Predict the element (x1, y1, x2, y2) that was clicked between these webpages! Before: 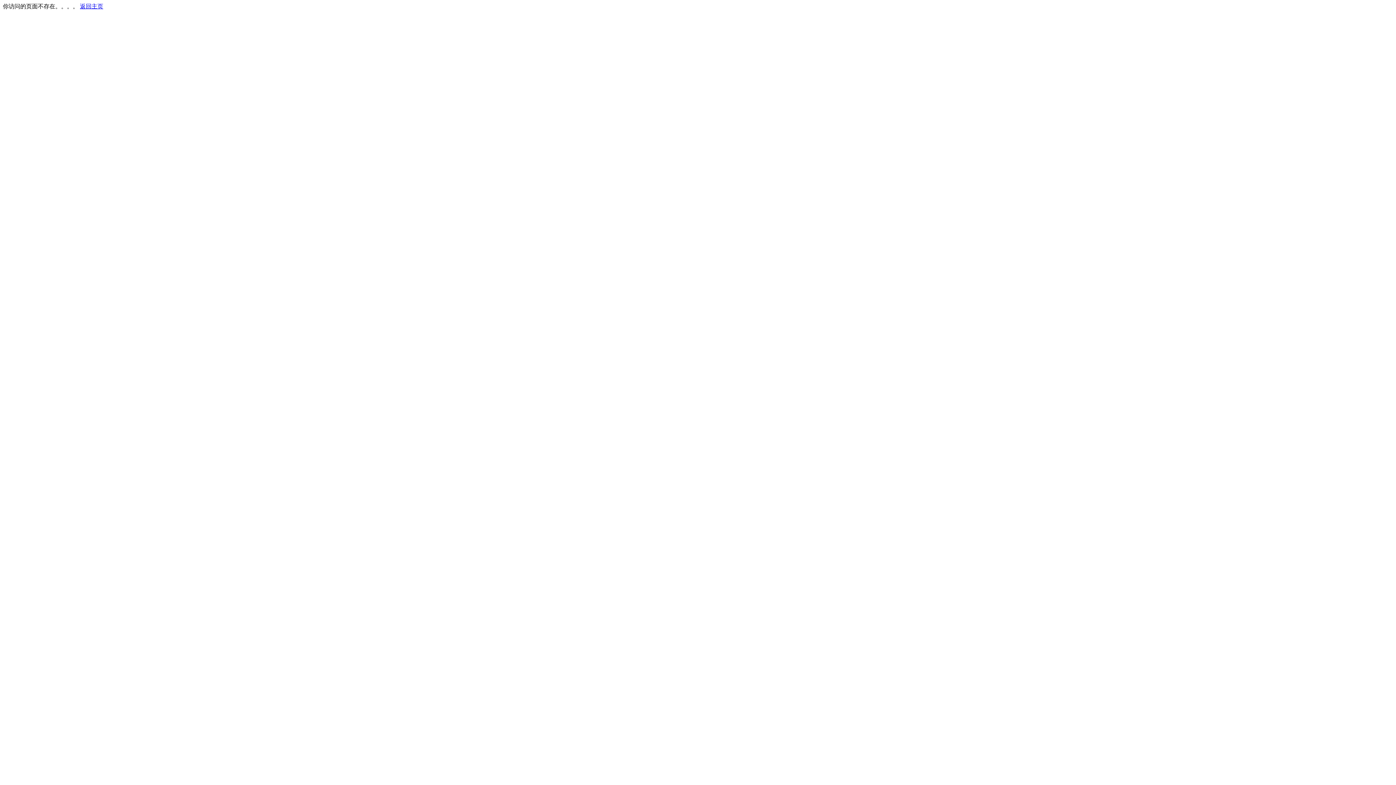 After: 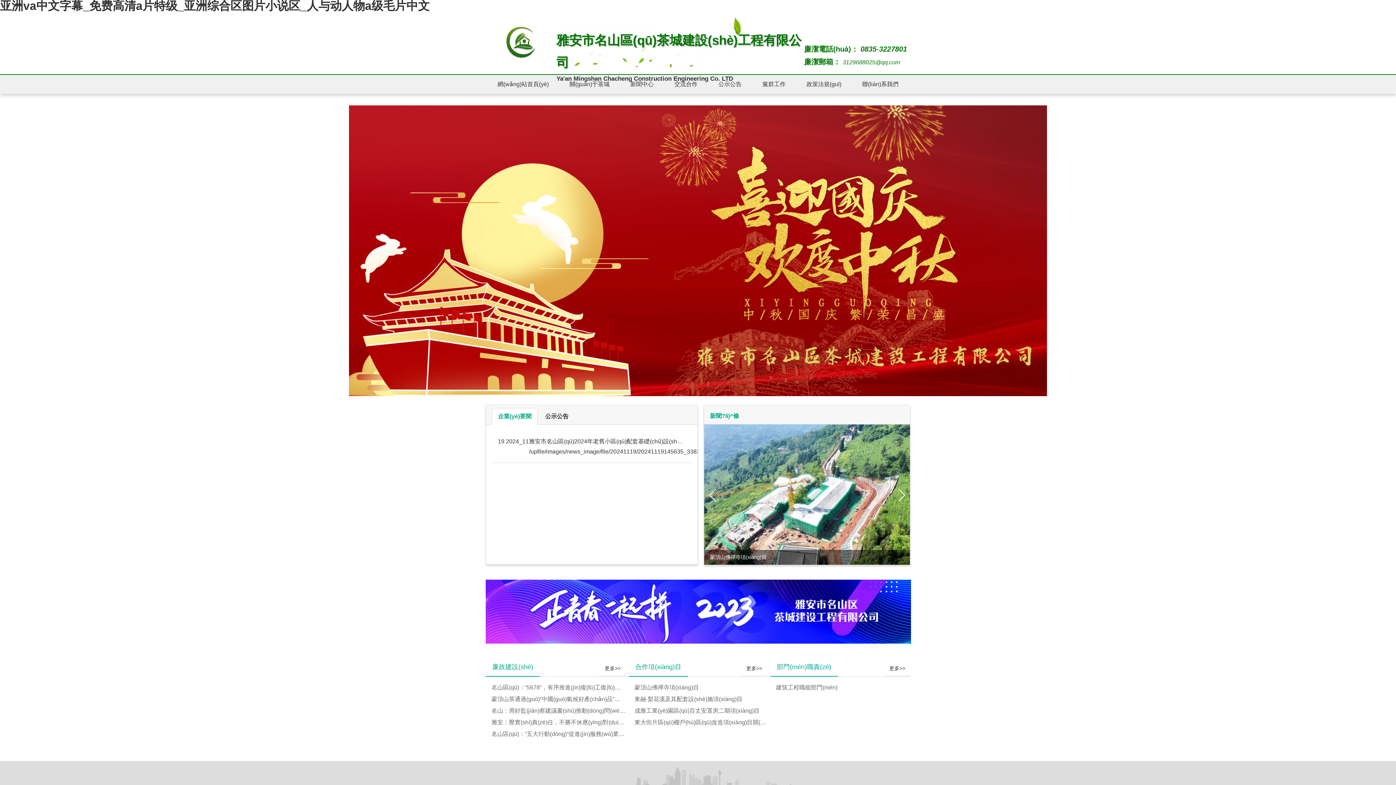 Action: label: 返回主页 bbox: (80, 3, 103, 9)